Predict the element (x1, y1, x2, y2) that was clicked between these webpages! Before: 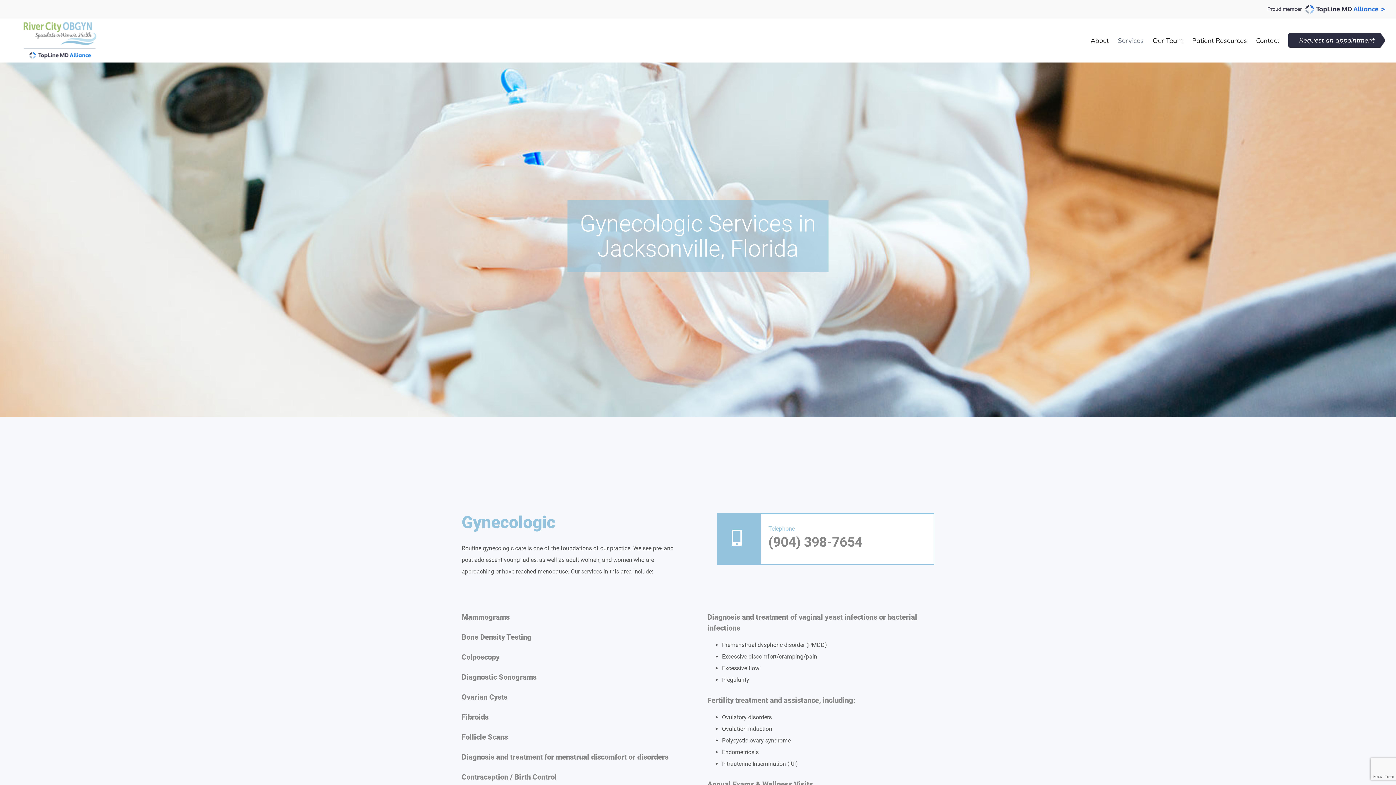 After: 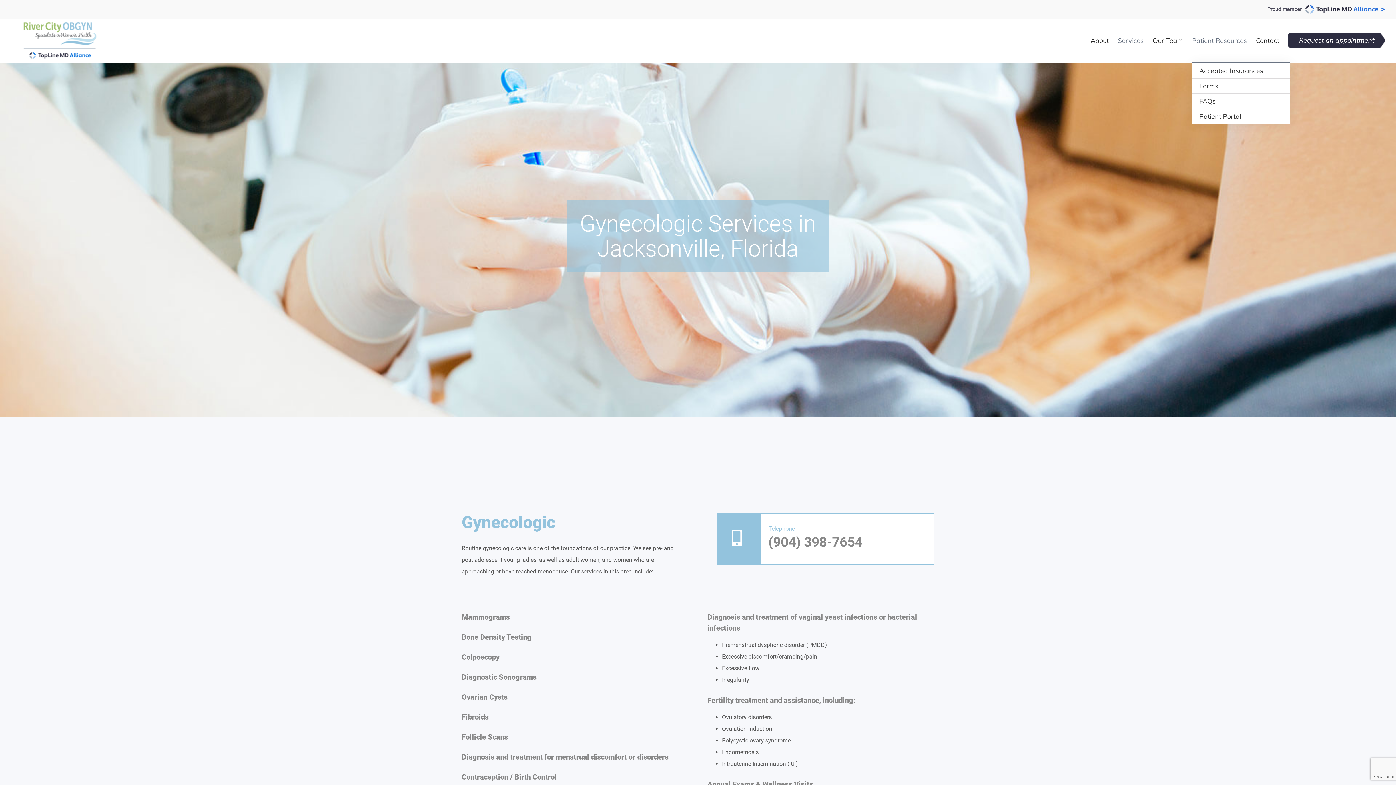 Action: label: Patient Resources bbox: (1192, 18, 1247, 62)